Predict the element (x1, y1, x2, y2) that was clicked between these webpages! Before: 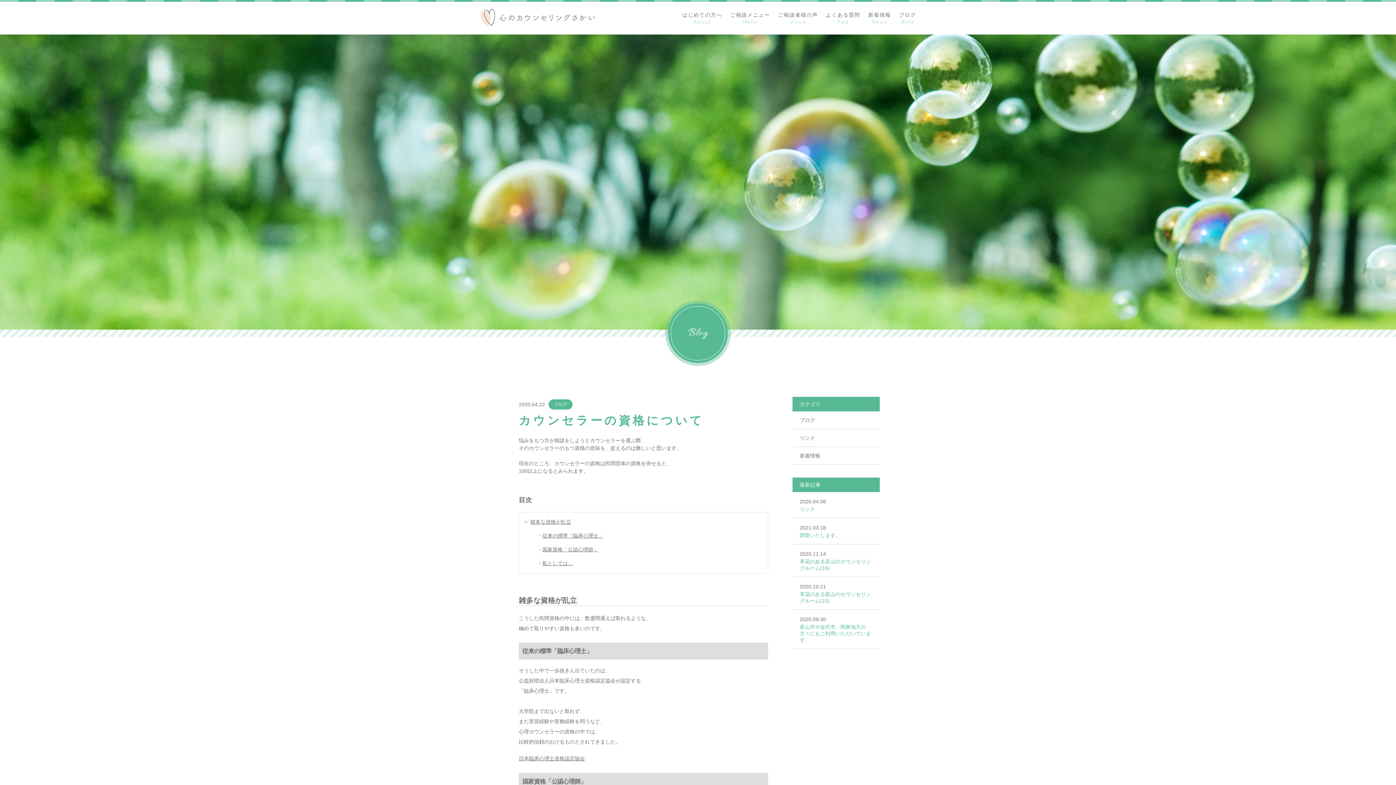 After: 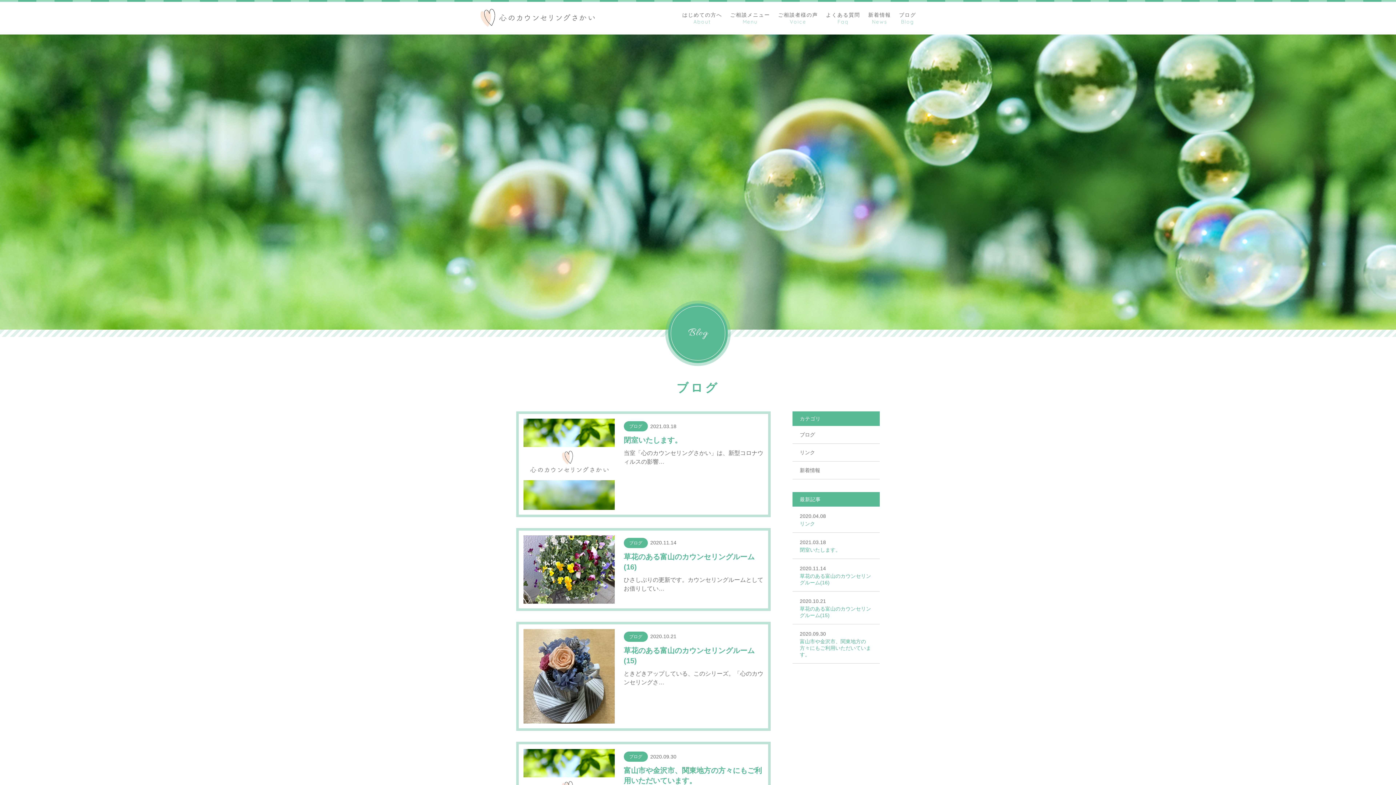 Action: bbox: (554, 402, 567, 407) label: ブログ